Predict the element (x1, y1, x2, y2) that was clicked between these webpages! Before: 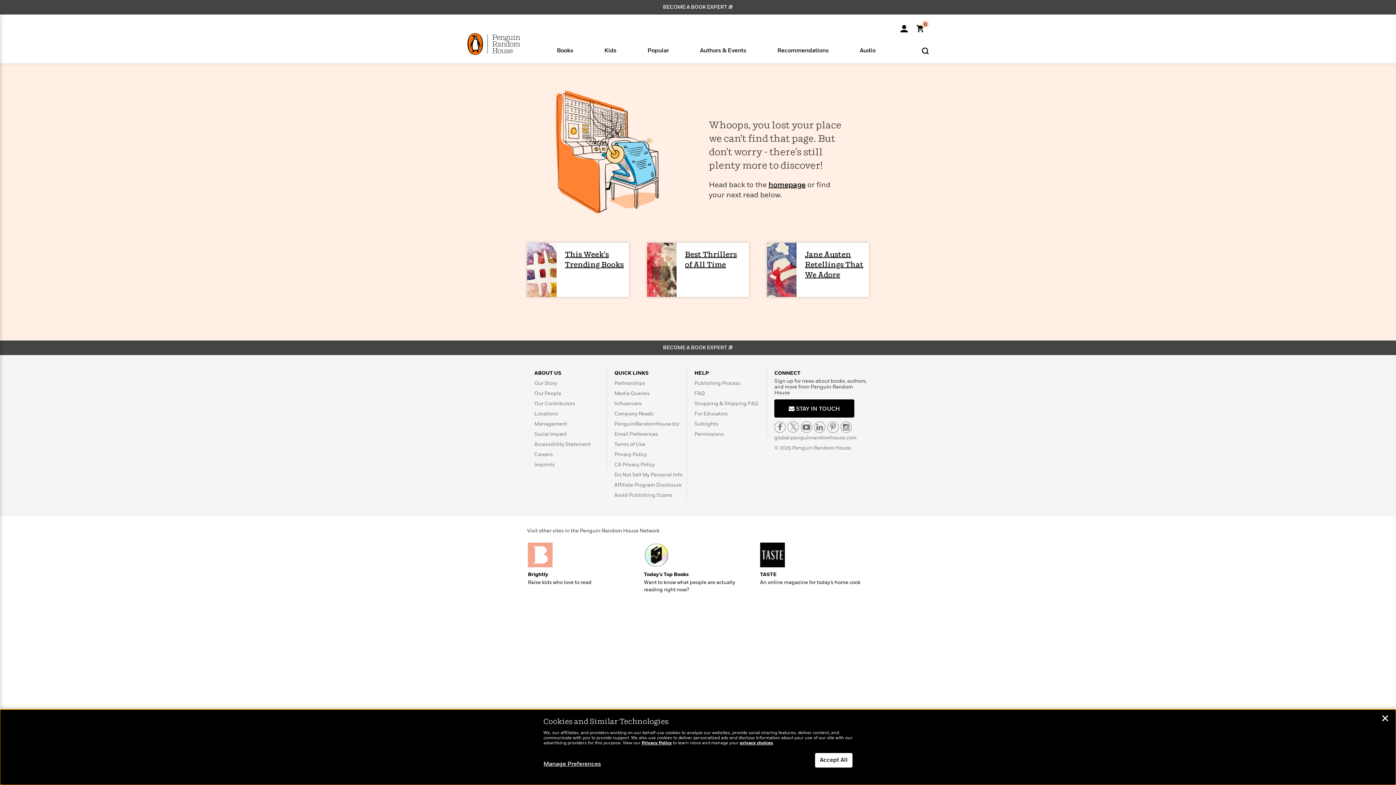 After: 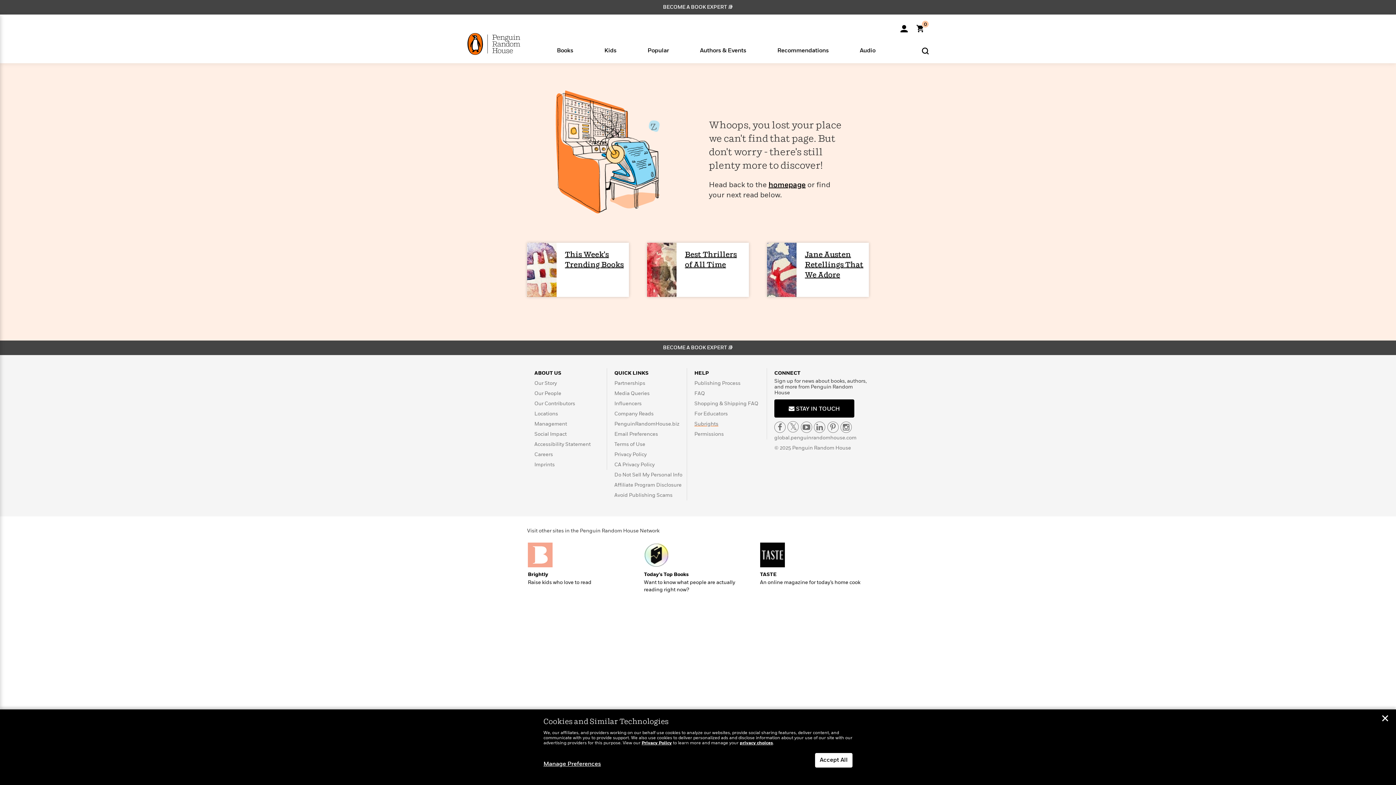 Action: label: Subrights bbox: (694, 421, 718, 426)